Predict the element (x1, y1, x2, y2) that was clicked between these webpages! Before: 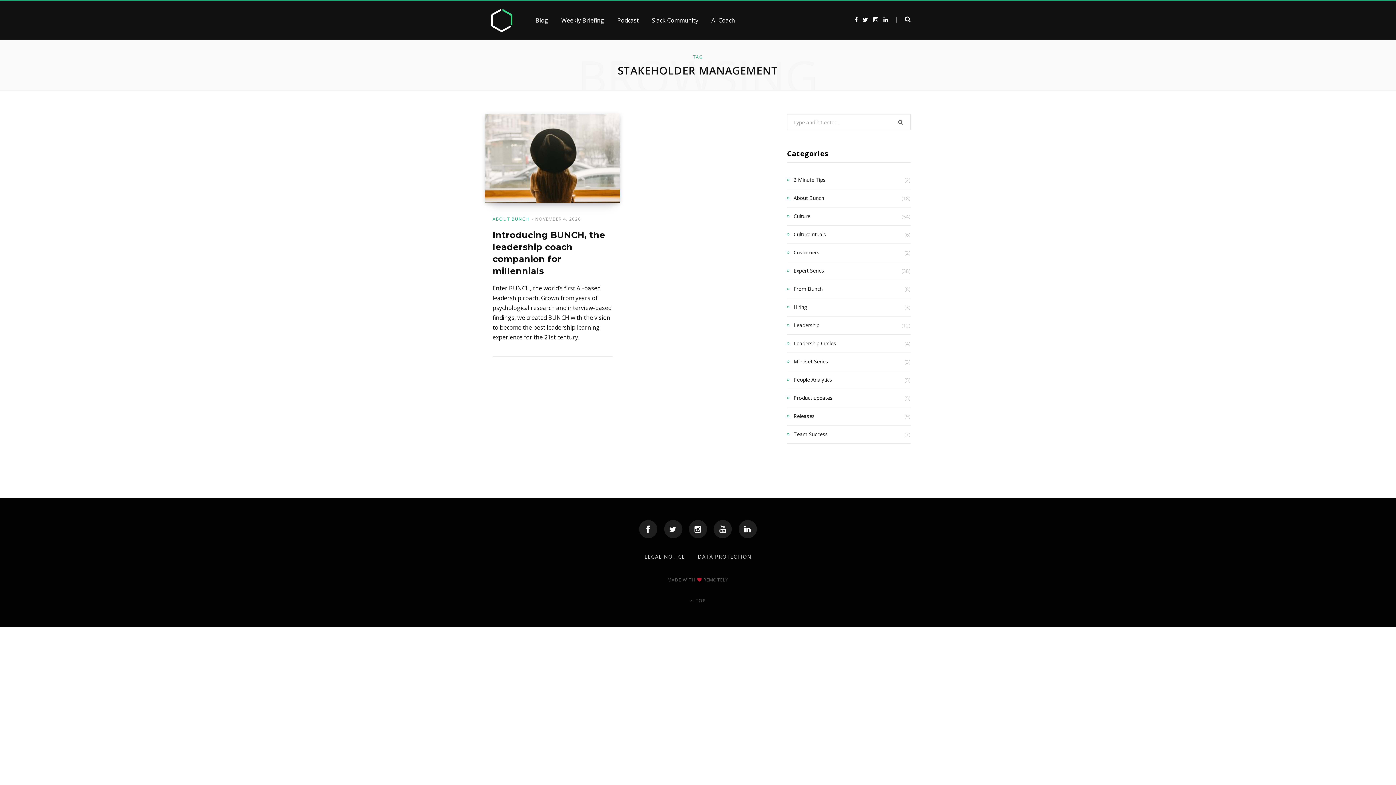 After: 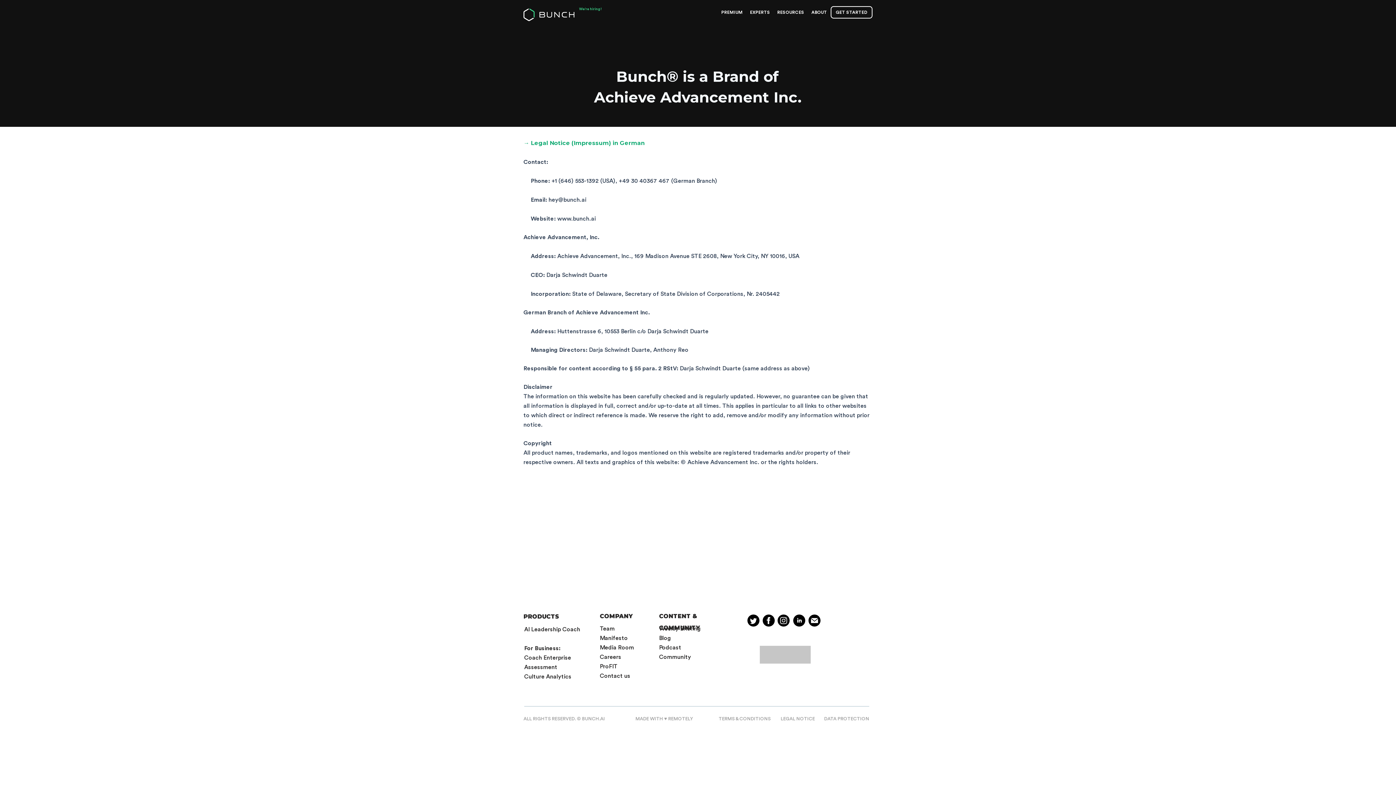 Action: label: LEGAL NOTICE bbox: (644, 553, 685, 560)